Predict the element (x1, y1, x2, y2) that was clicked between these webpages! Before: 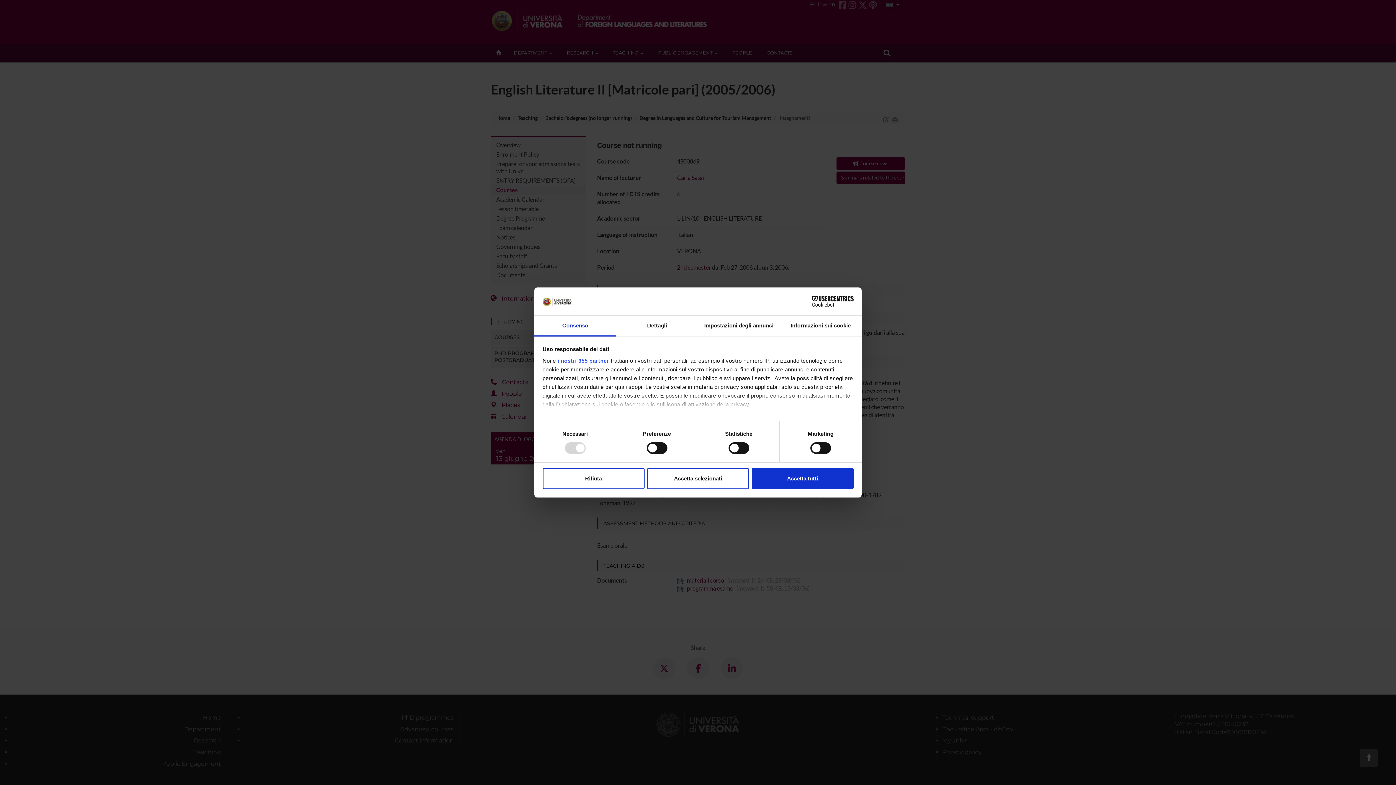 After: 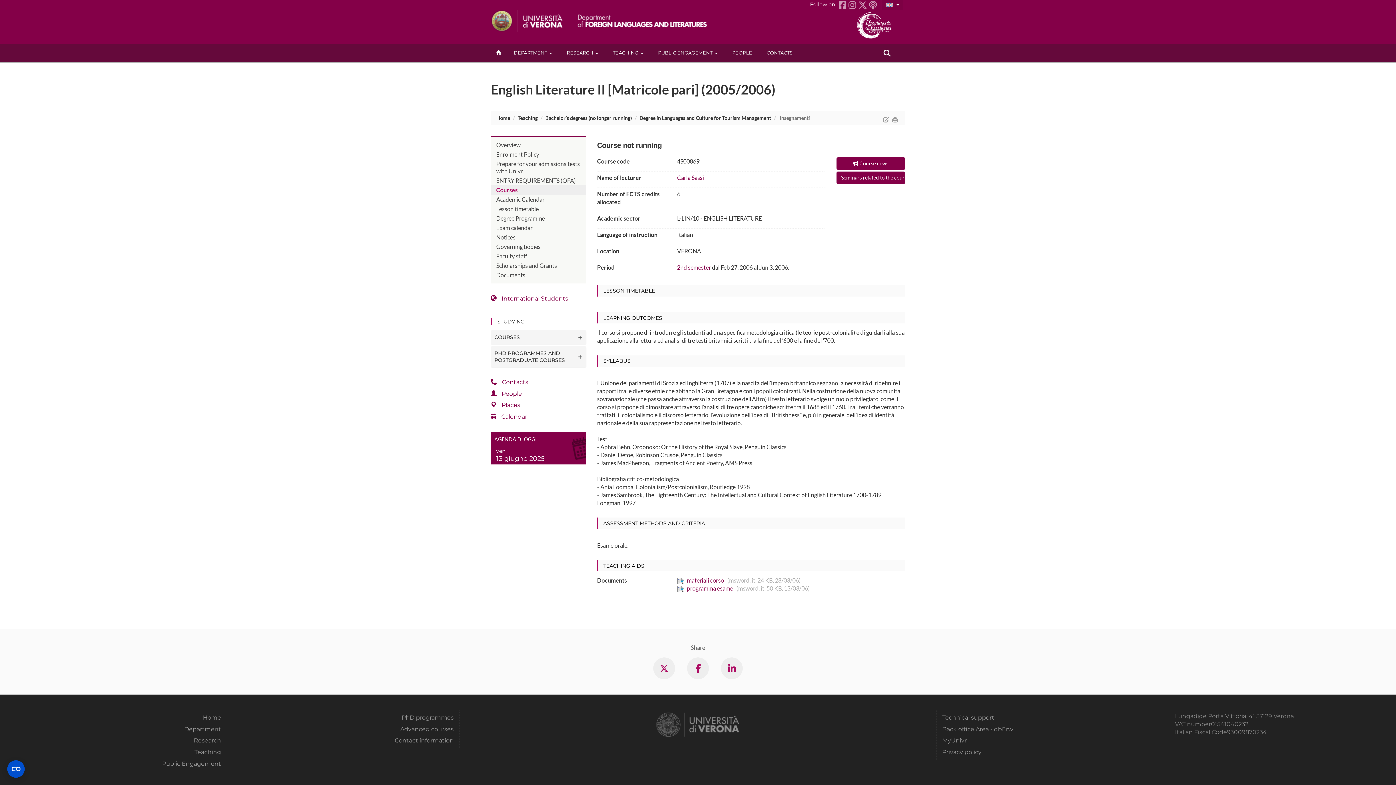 Action: label: Accetta tutti bbox: (751, 468, 853, 489)